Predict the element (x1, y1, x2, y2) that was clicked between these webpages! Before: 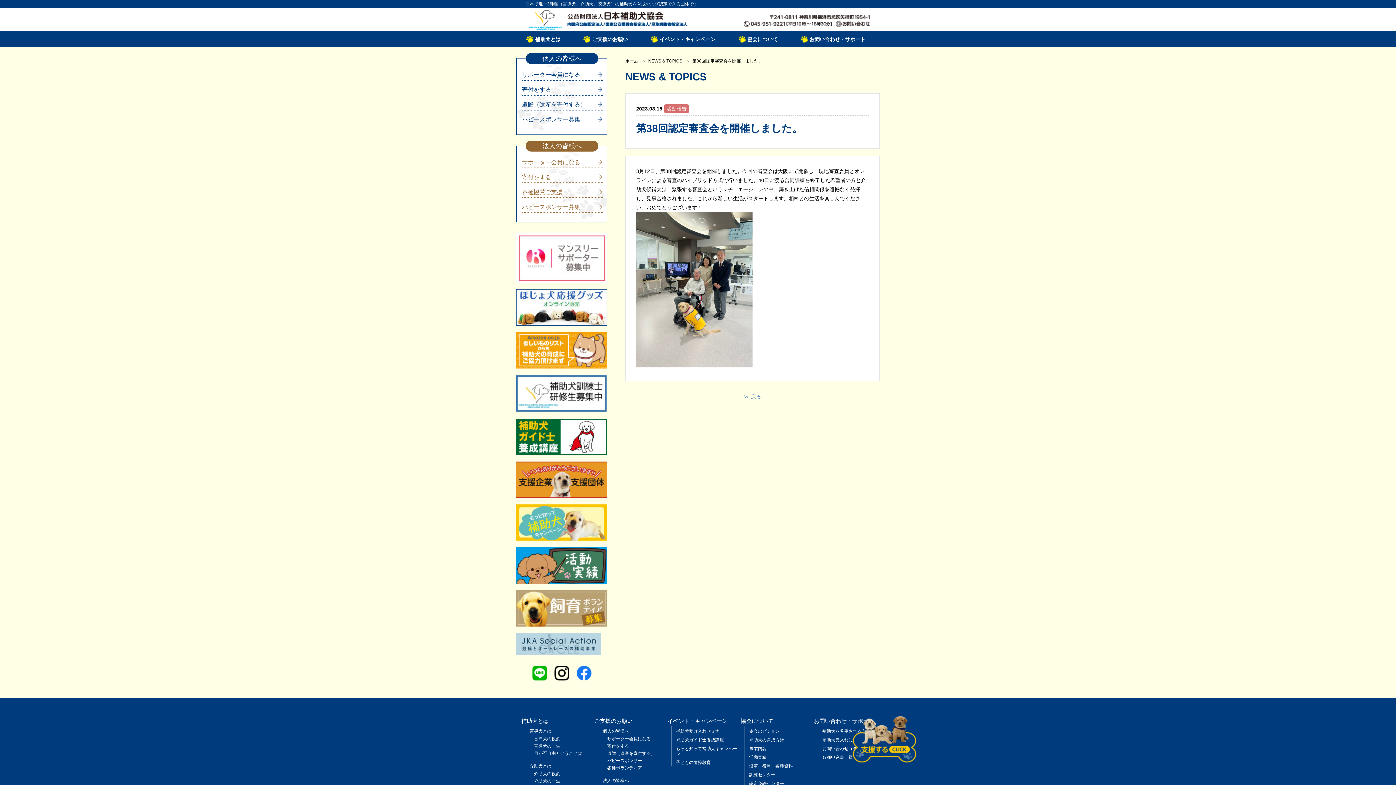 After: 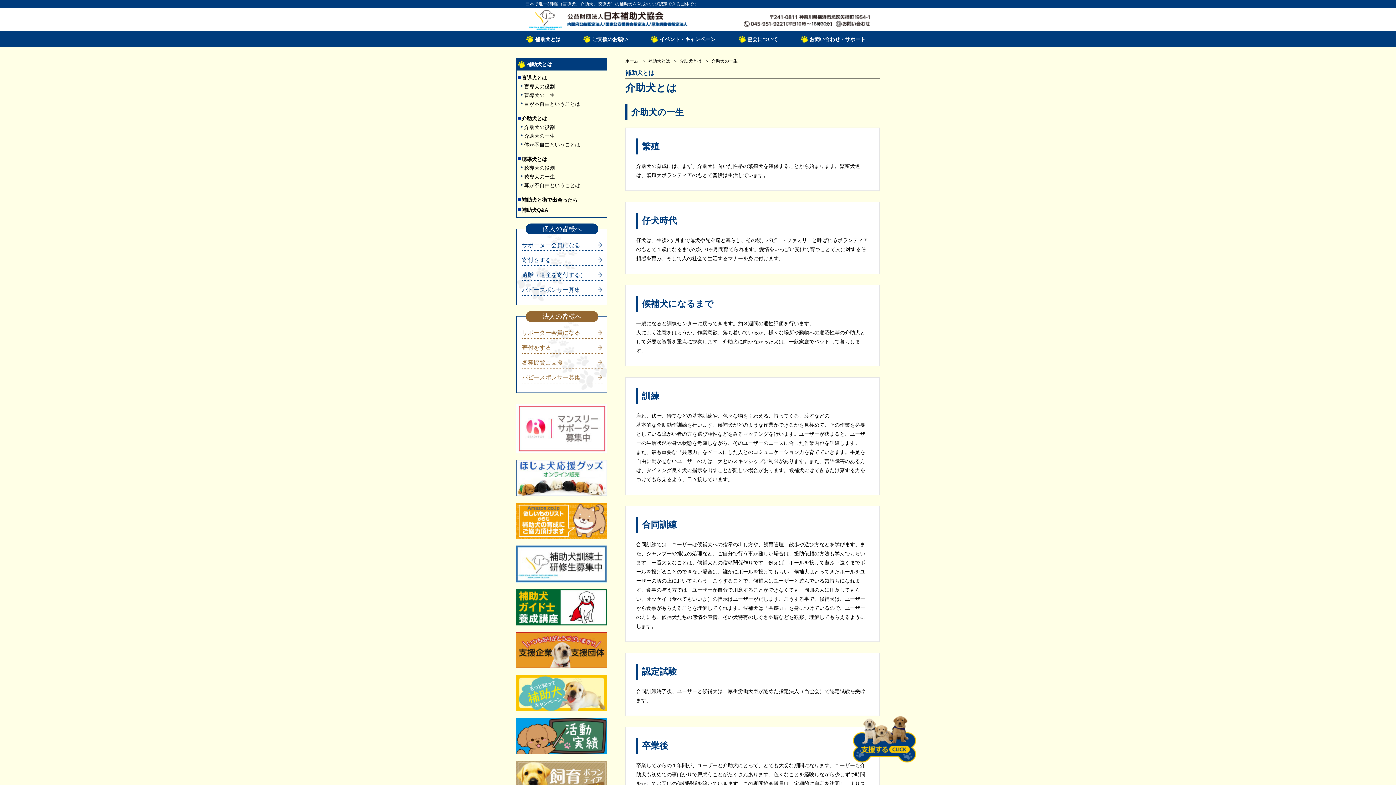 Action: label: 介助犬の一生 bbox: (534, 778, 591, 784)